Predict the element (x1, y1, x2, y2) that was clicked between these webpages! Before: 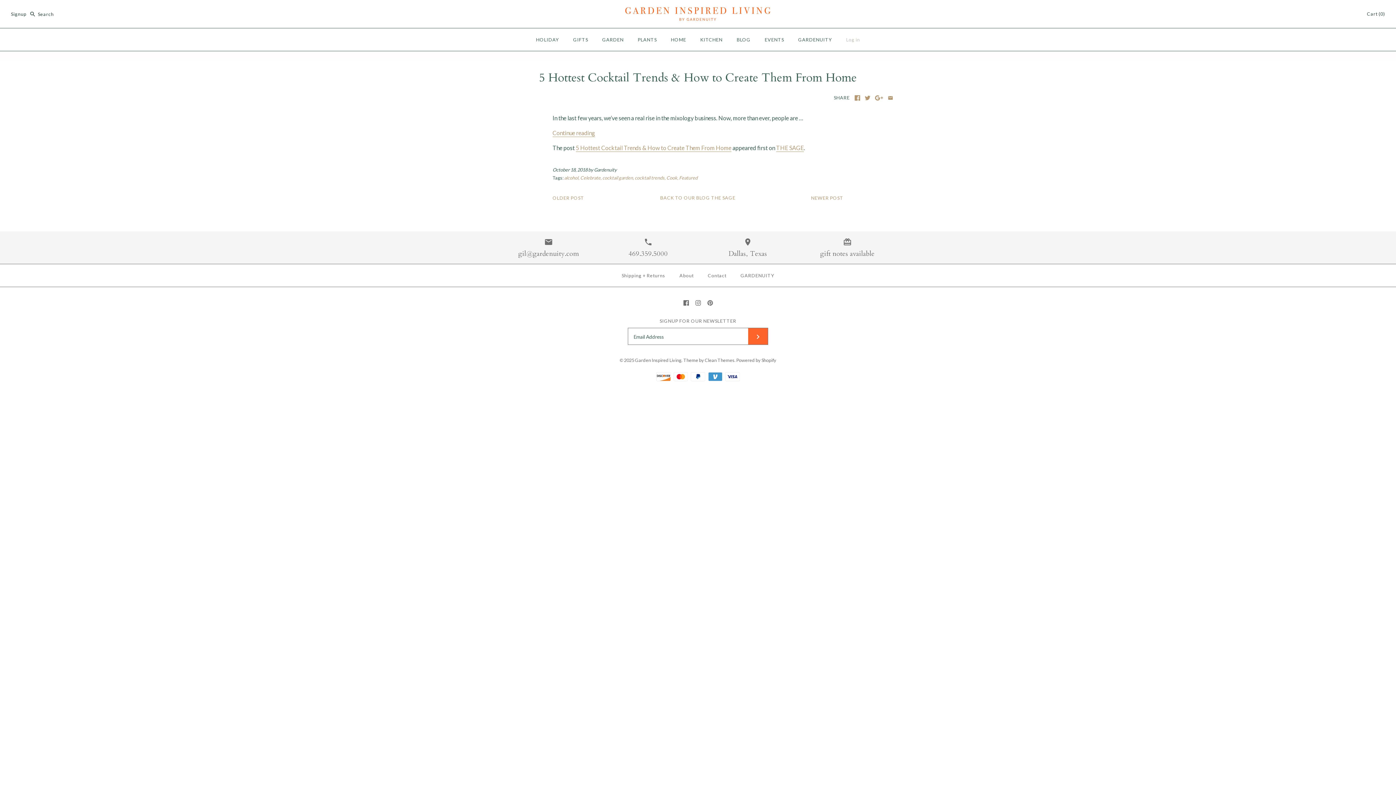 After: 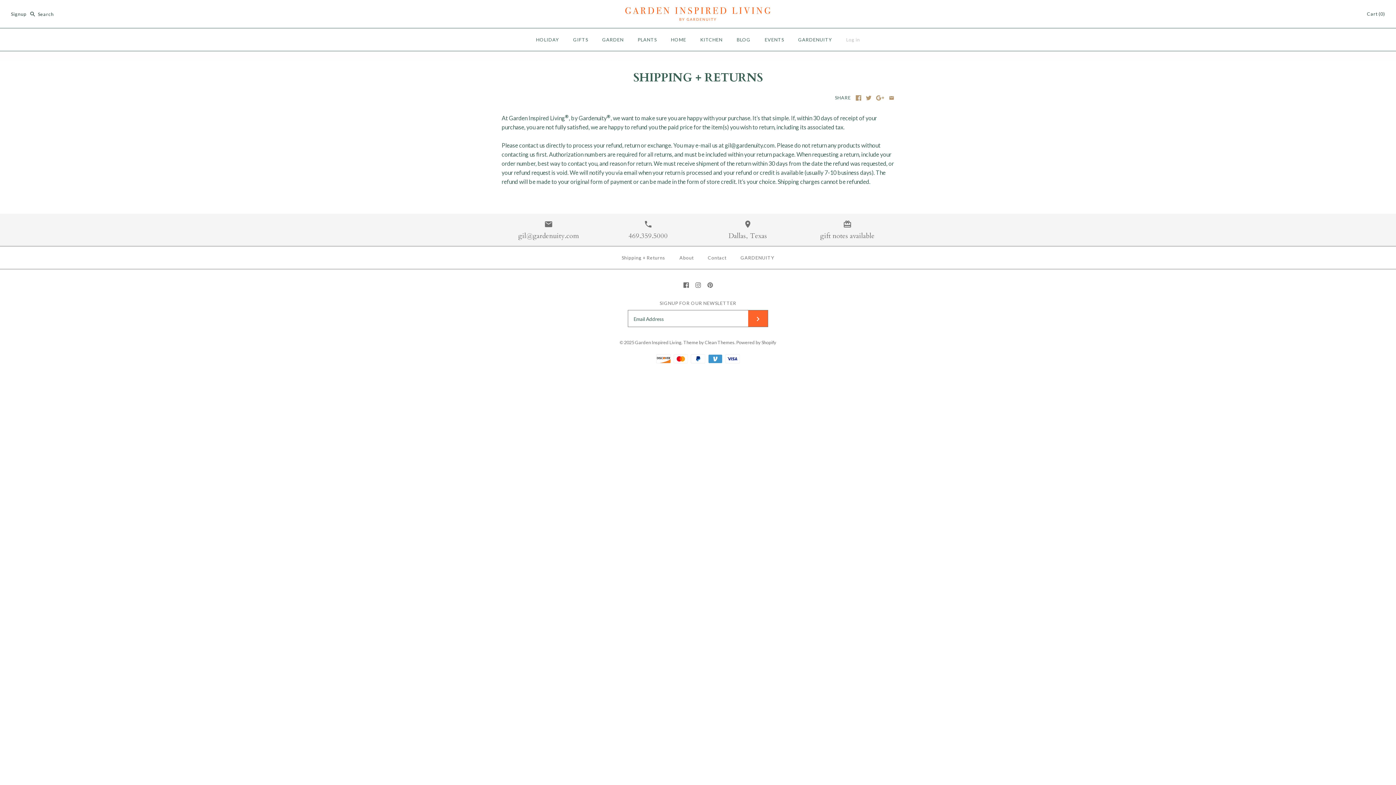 Action: bbox: (615, 266, 672, 285) label: Shipping + Returns